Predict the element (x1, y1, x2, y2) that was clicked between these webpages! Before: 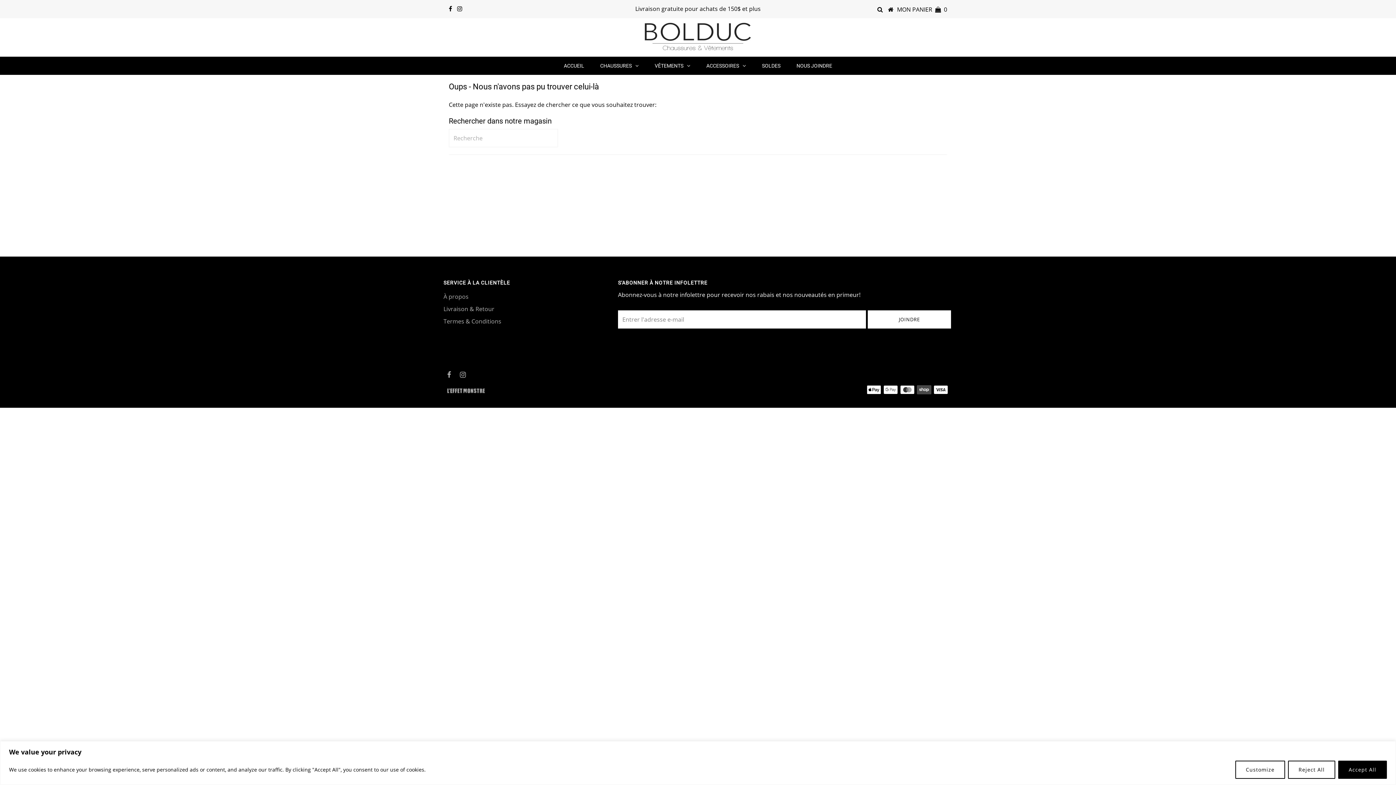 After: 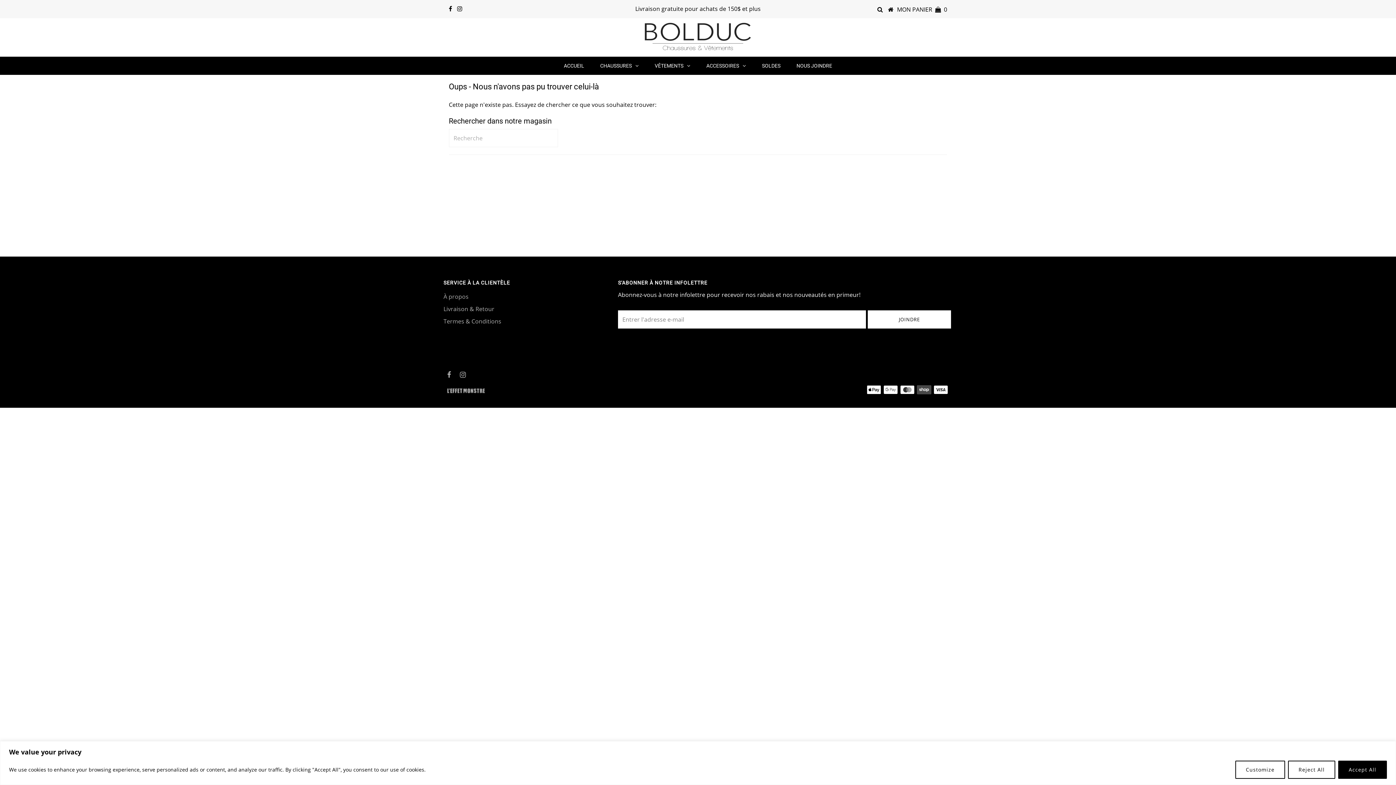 Action: bbox: (888, 5, 893, 13)